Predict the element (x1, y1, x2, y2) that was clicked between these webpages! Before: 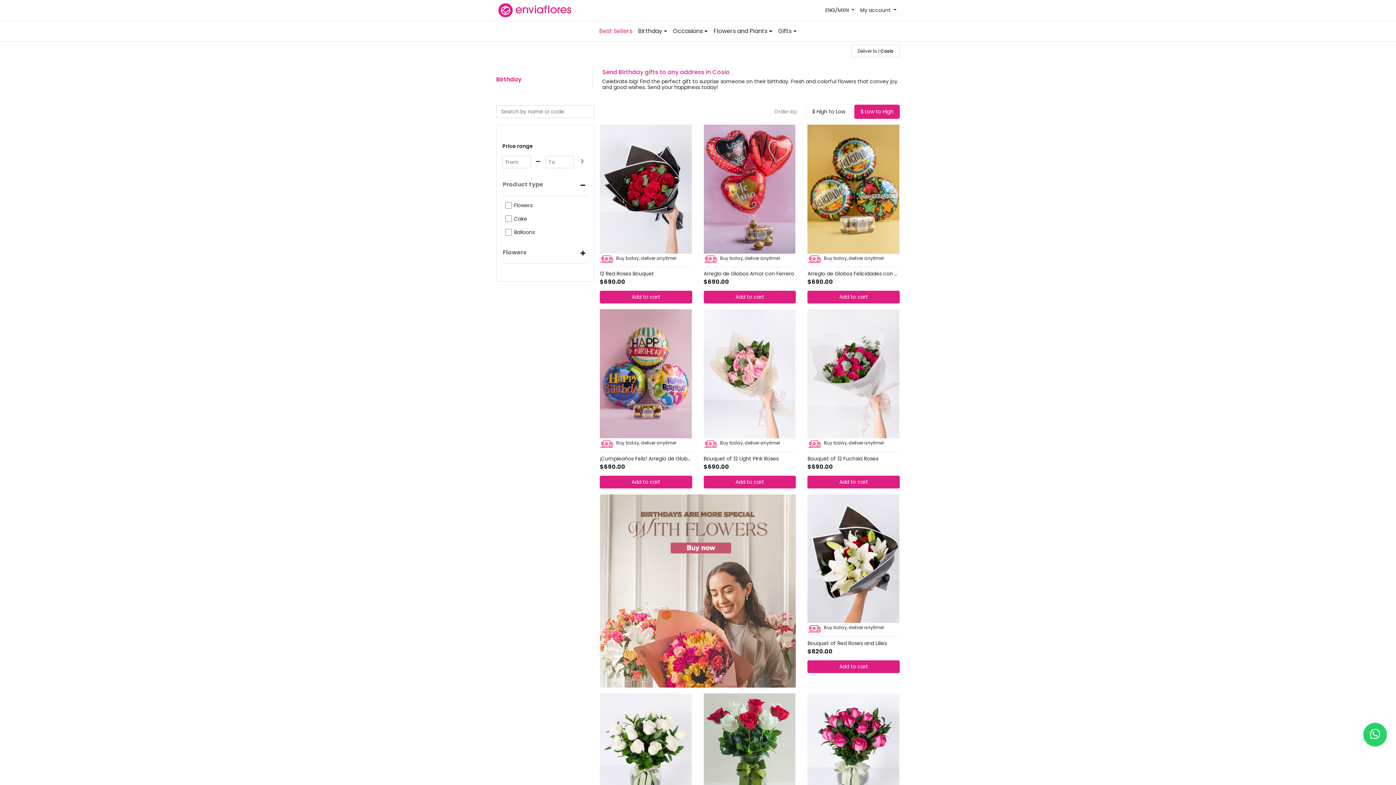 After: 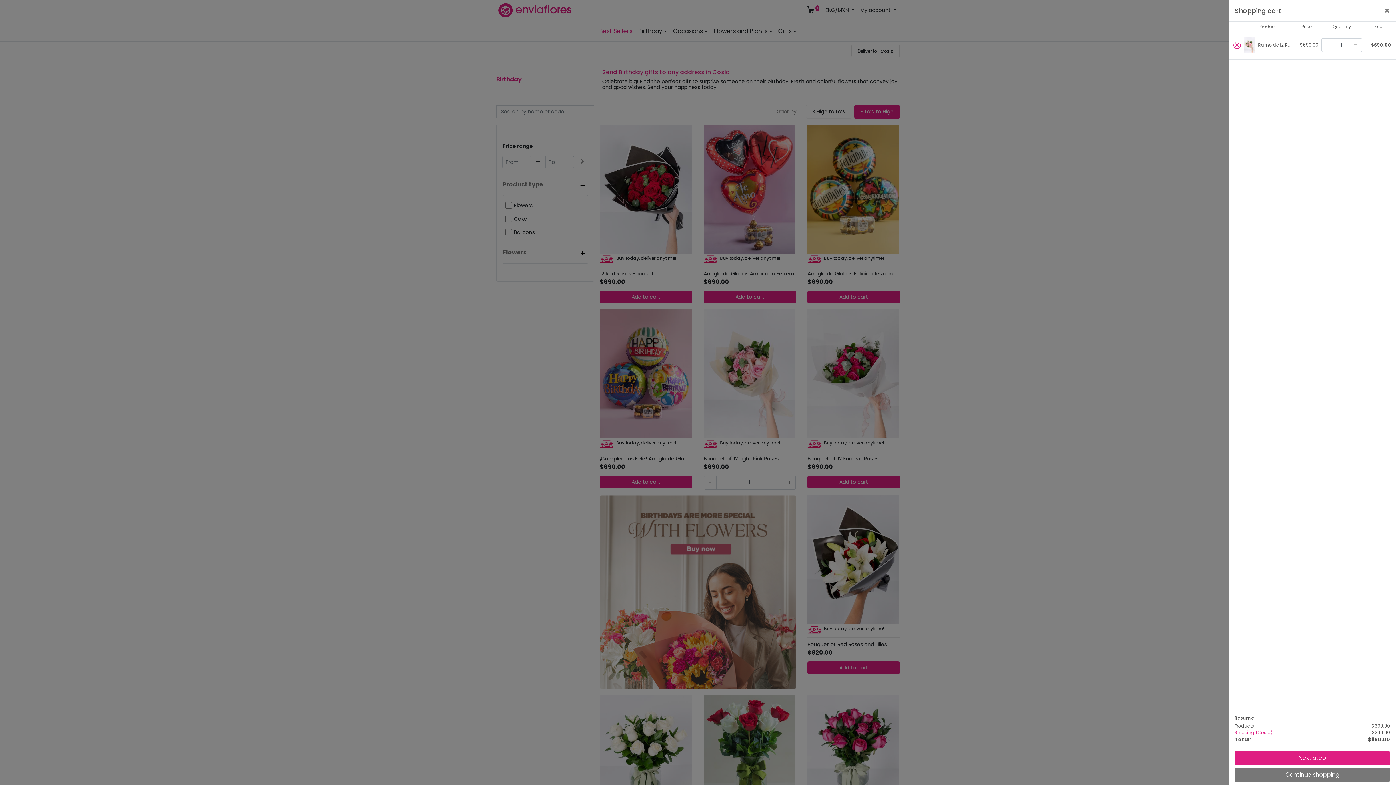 Action: label: Add to cart bbox: (703, 475, 796, 488)